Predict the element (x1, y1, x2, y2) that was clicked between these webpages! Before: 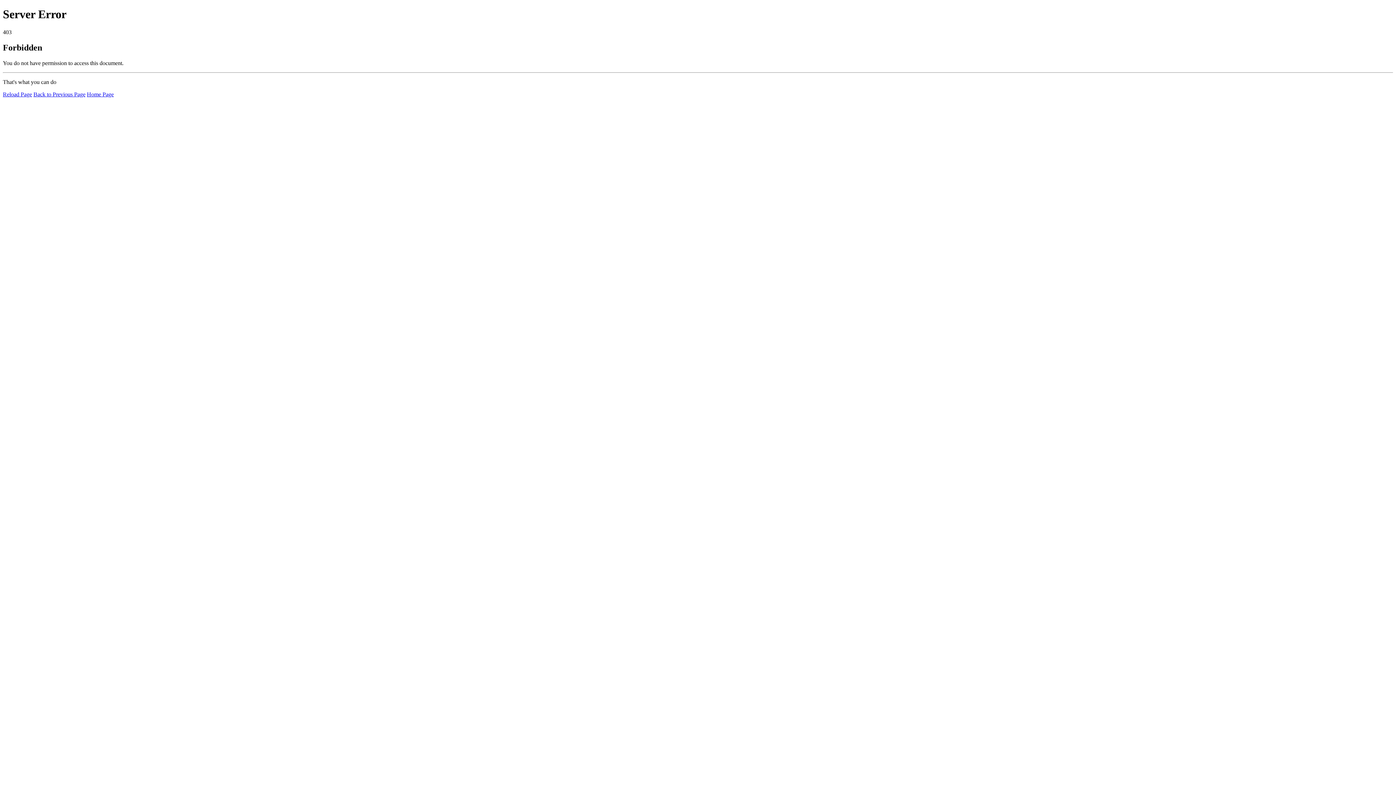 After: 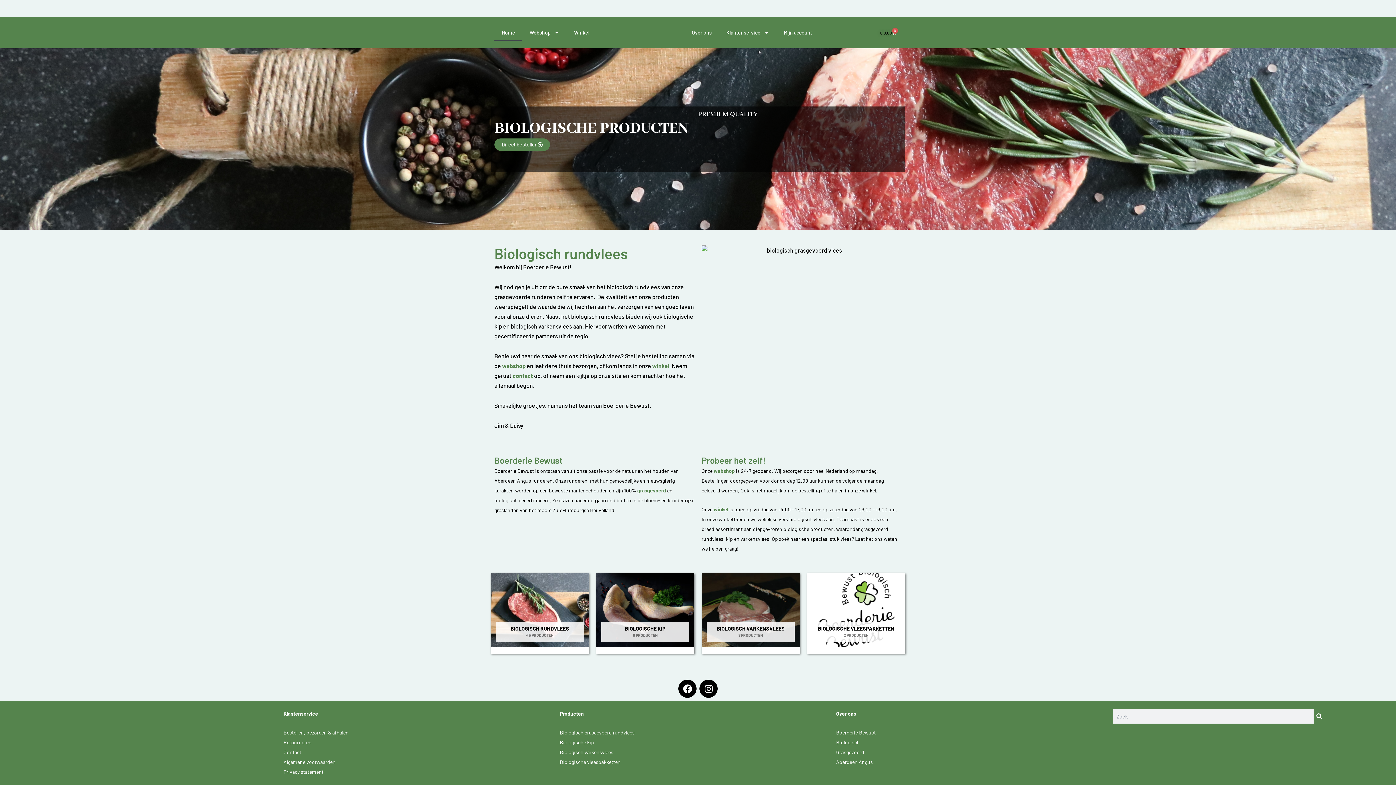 Action: bbox: (86, 91, 113, 97) label: Home Page